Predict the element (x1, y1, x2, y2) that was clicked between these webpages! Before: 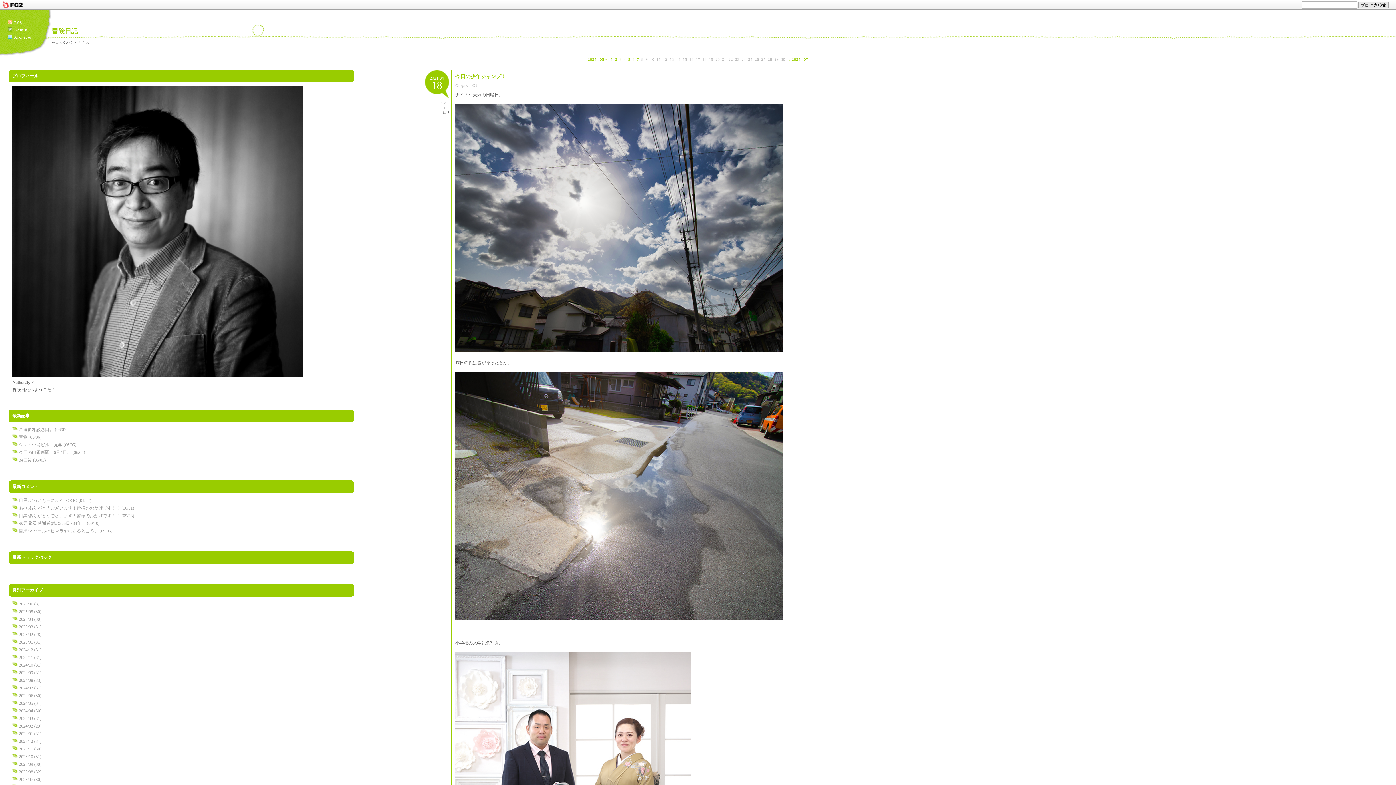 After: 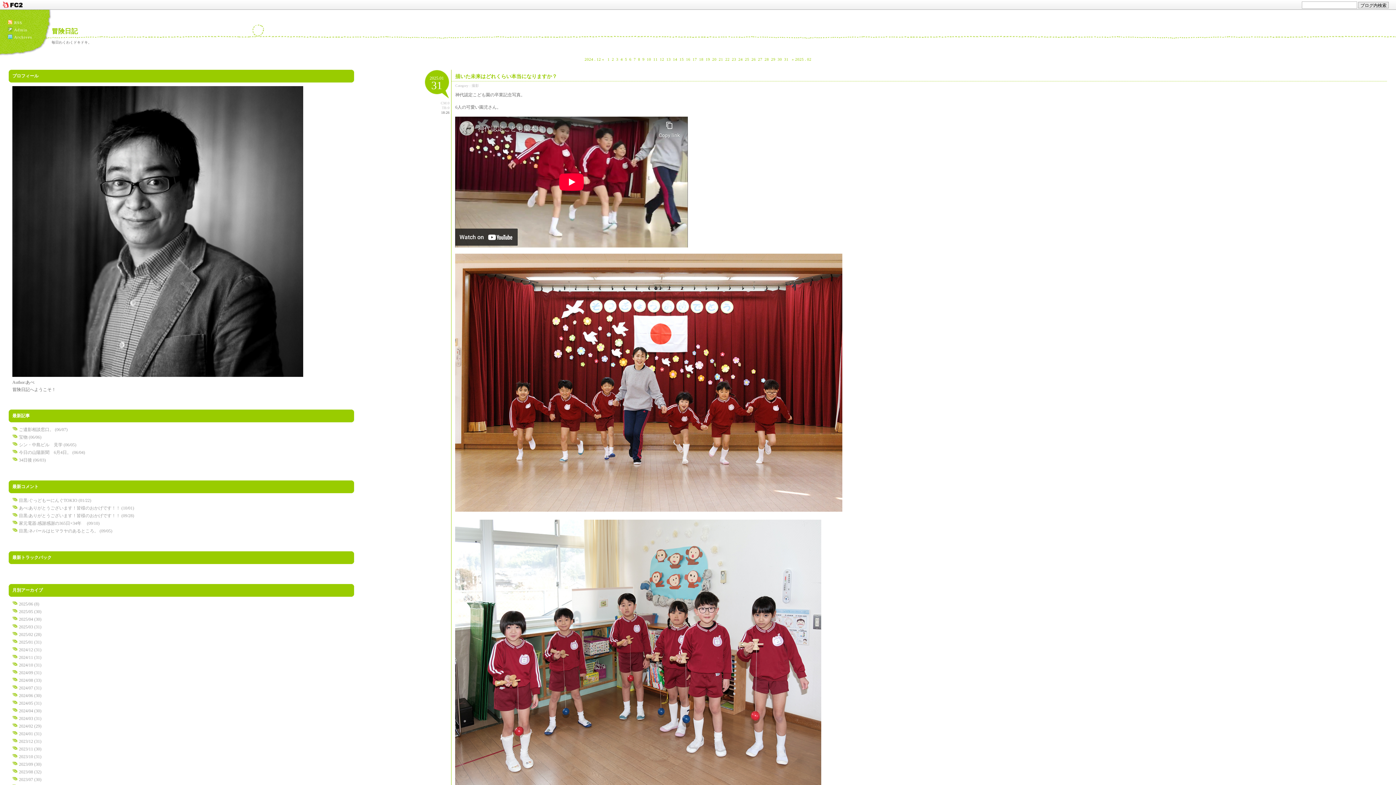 Action: bbox: (18, 640, 41, 645) label: 2025/01 (31)